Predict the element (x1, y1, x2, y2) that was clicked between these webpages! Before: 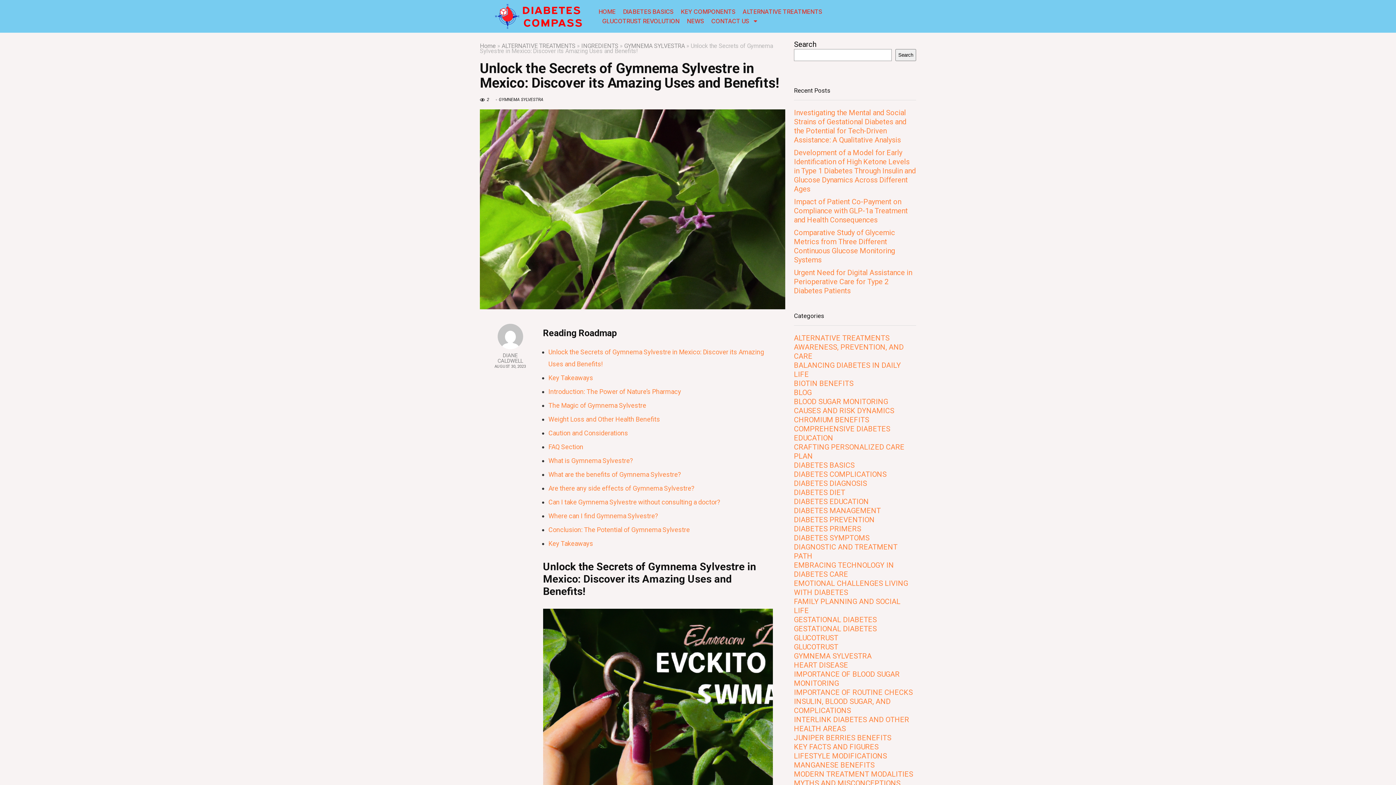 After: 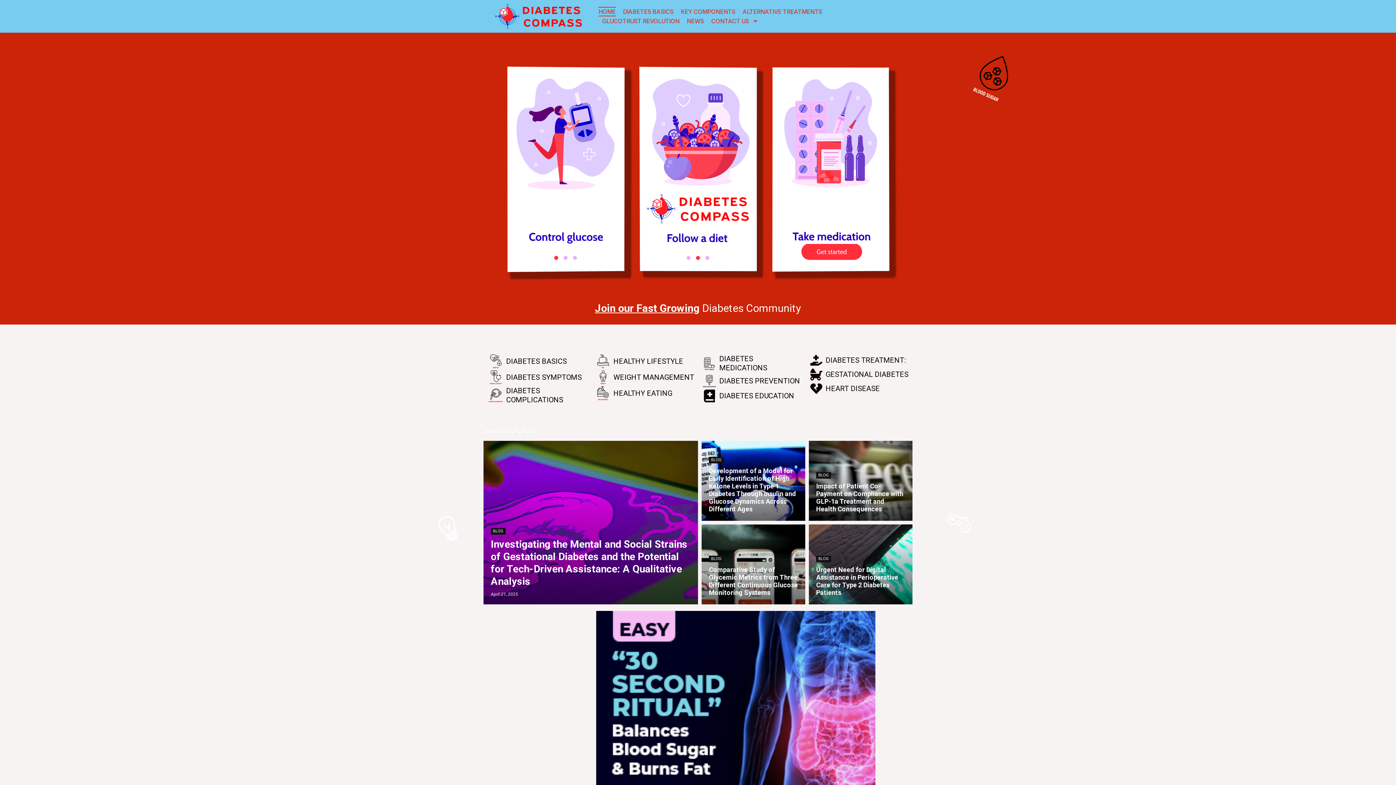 Action: bbox: (480, 42, 496, 49) label: Home